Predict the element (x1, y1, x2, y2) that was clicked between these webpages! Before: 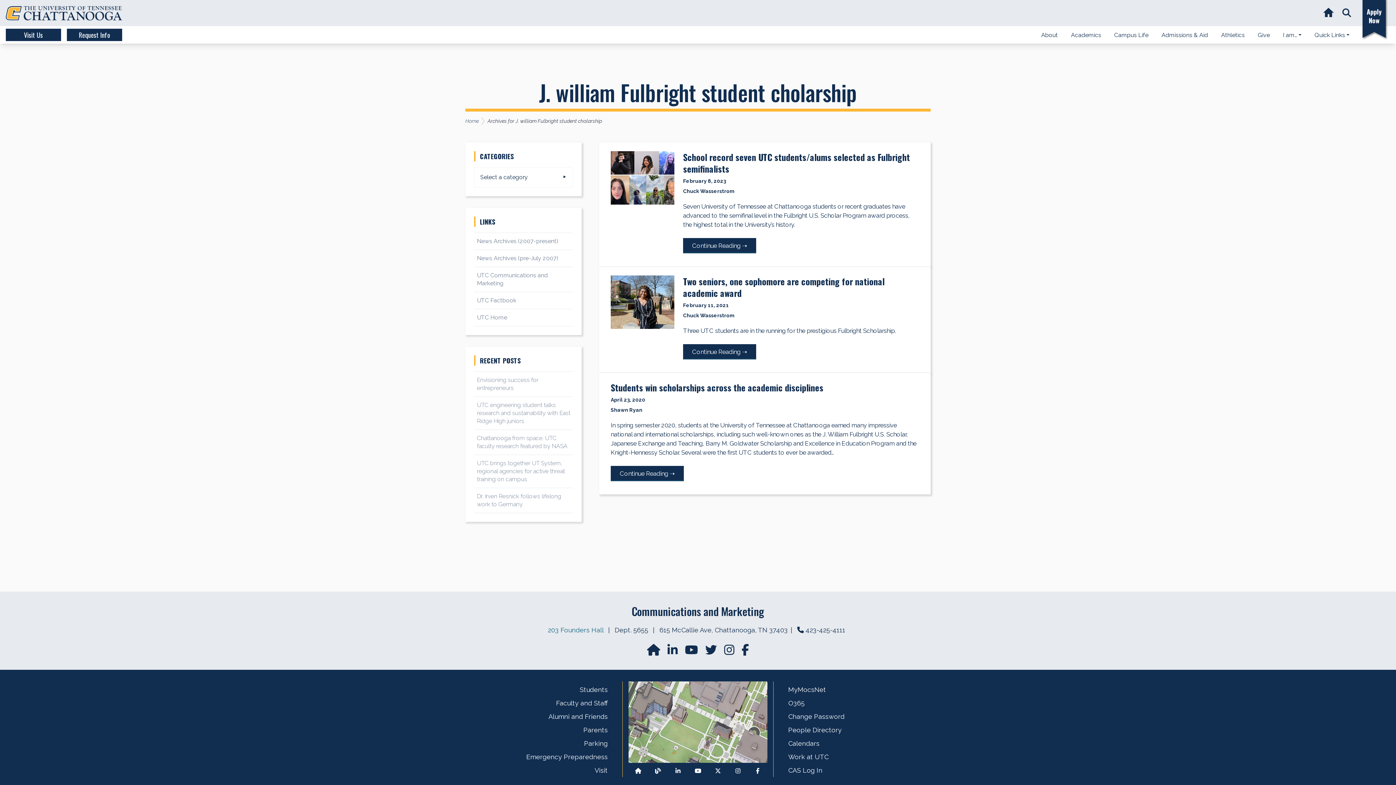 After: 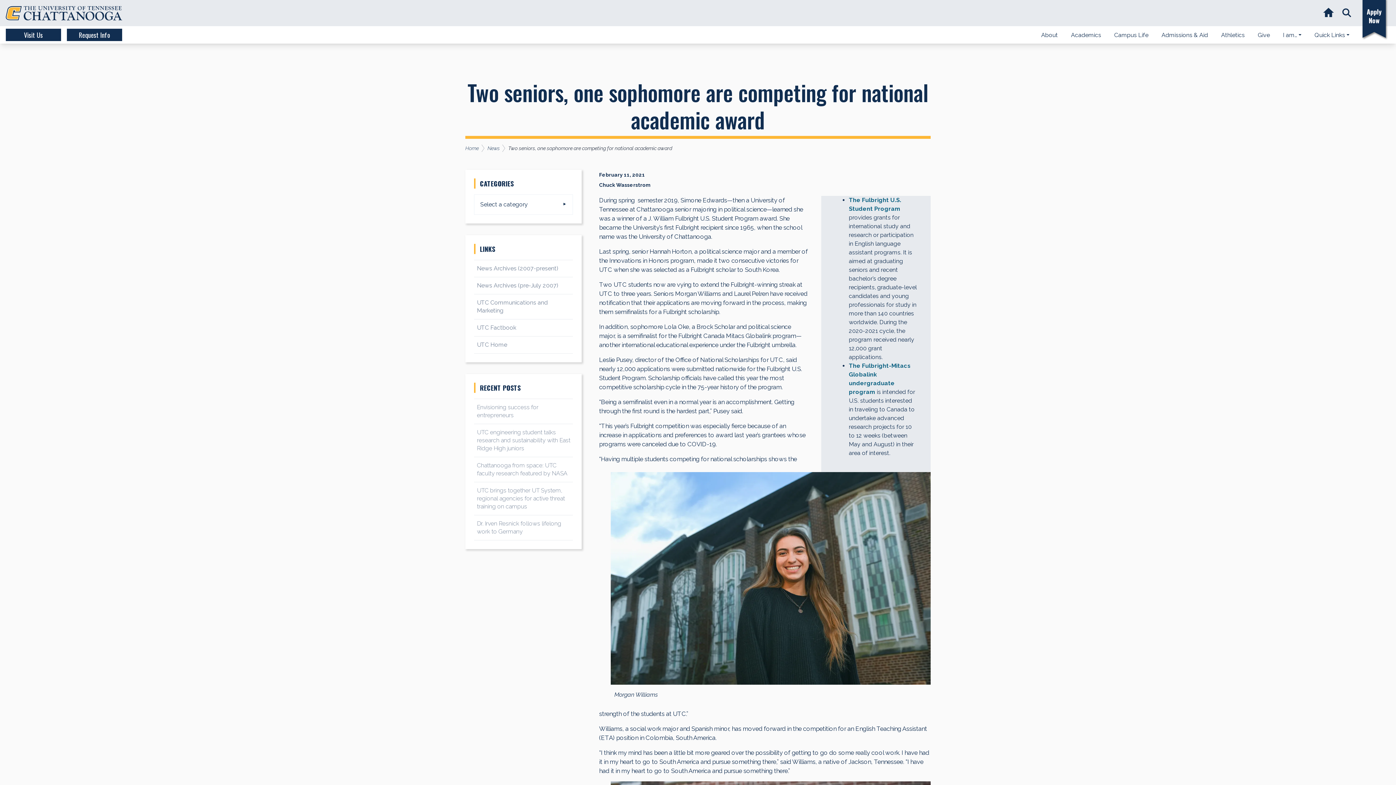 Action: label: Continue Reading  bbox: (683, 344, 756, 359)